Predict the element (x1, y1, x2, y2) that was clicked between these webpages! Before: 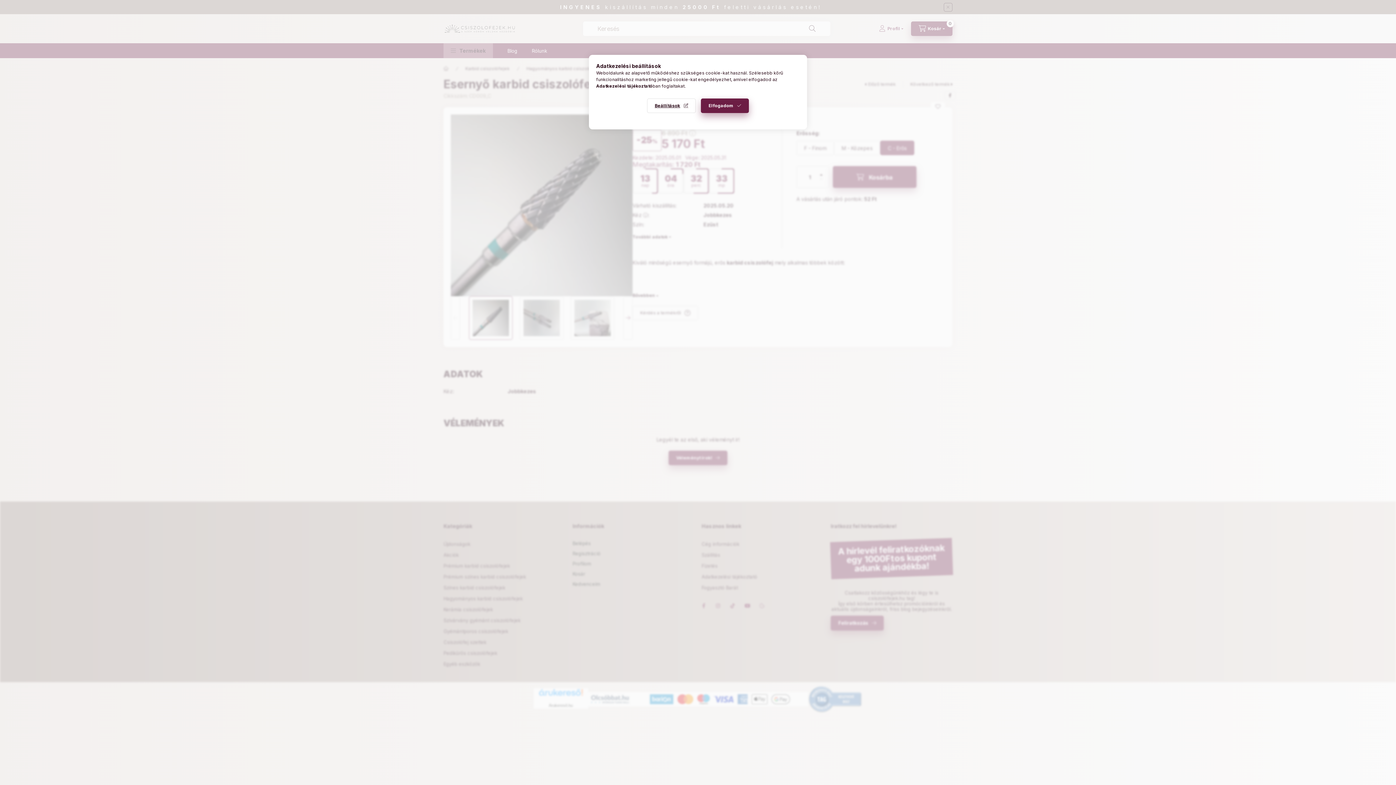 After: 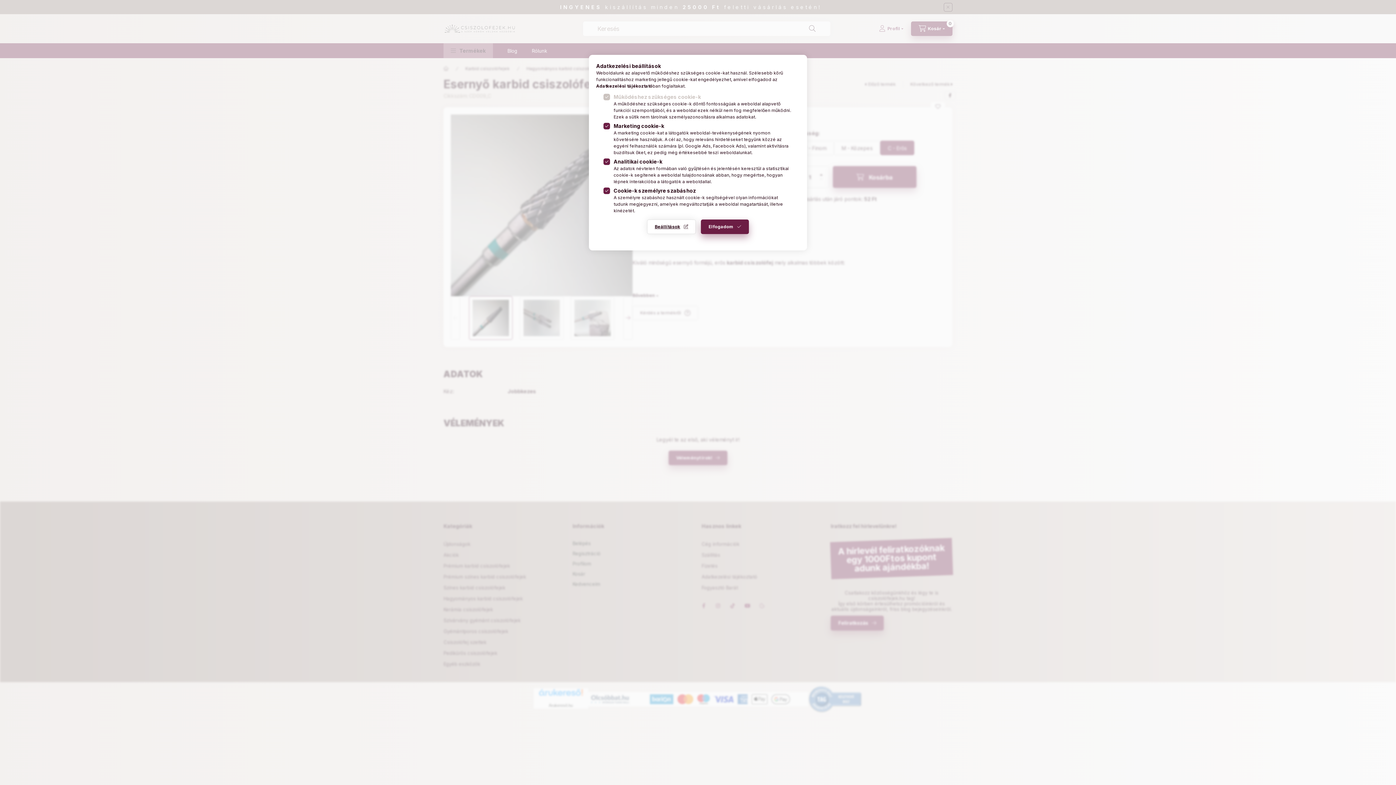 Action: bbox: (647, 98, 696, 113) label: Beállítások